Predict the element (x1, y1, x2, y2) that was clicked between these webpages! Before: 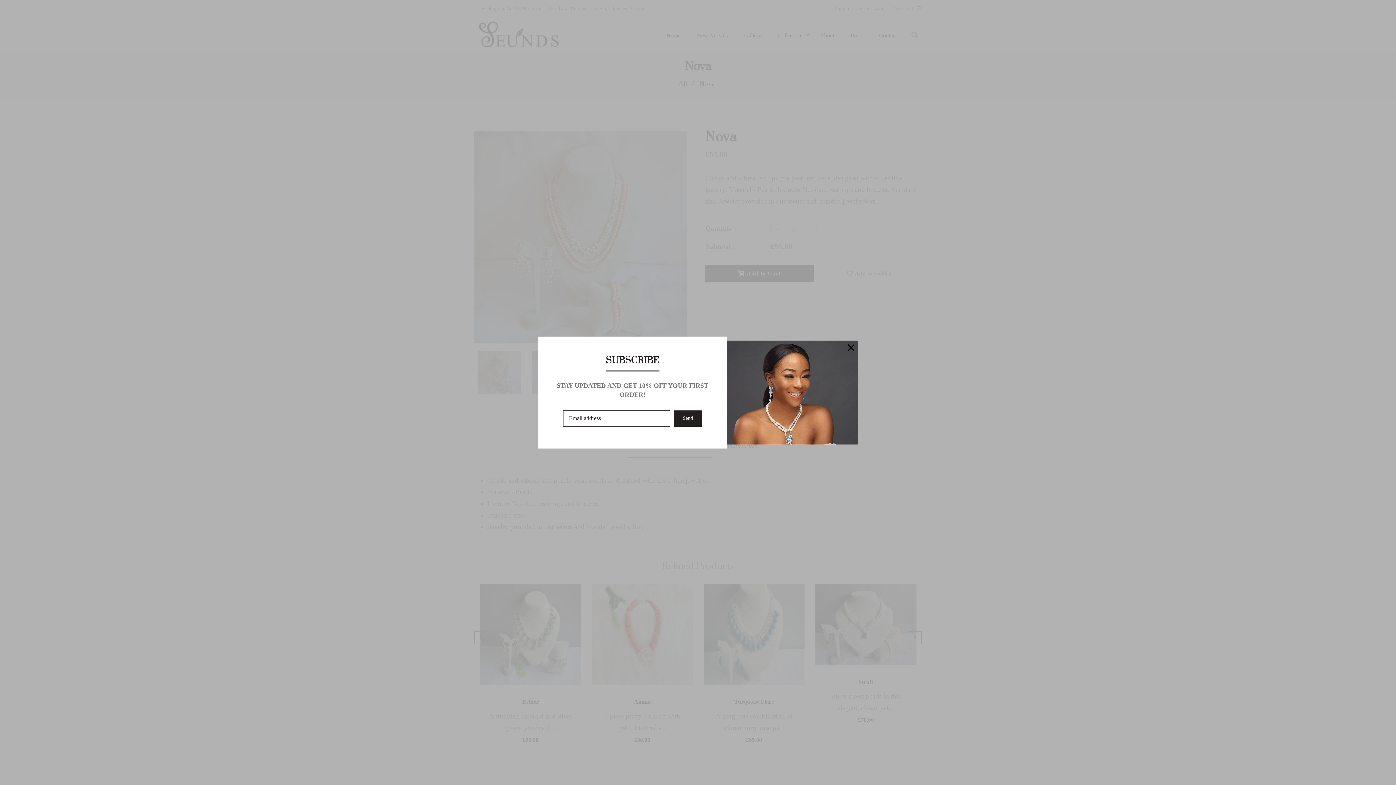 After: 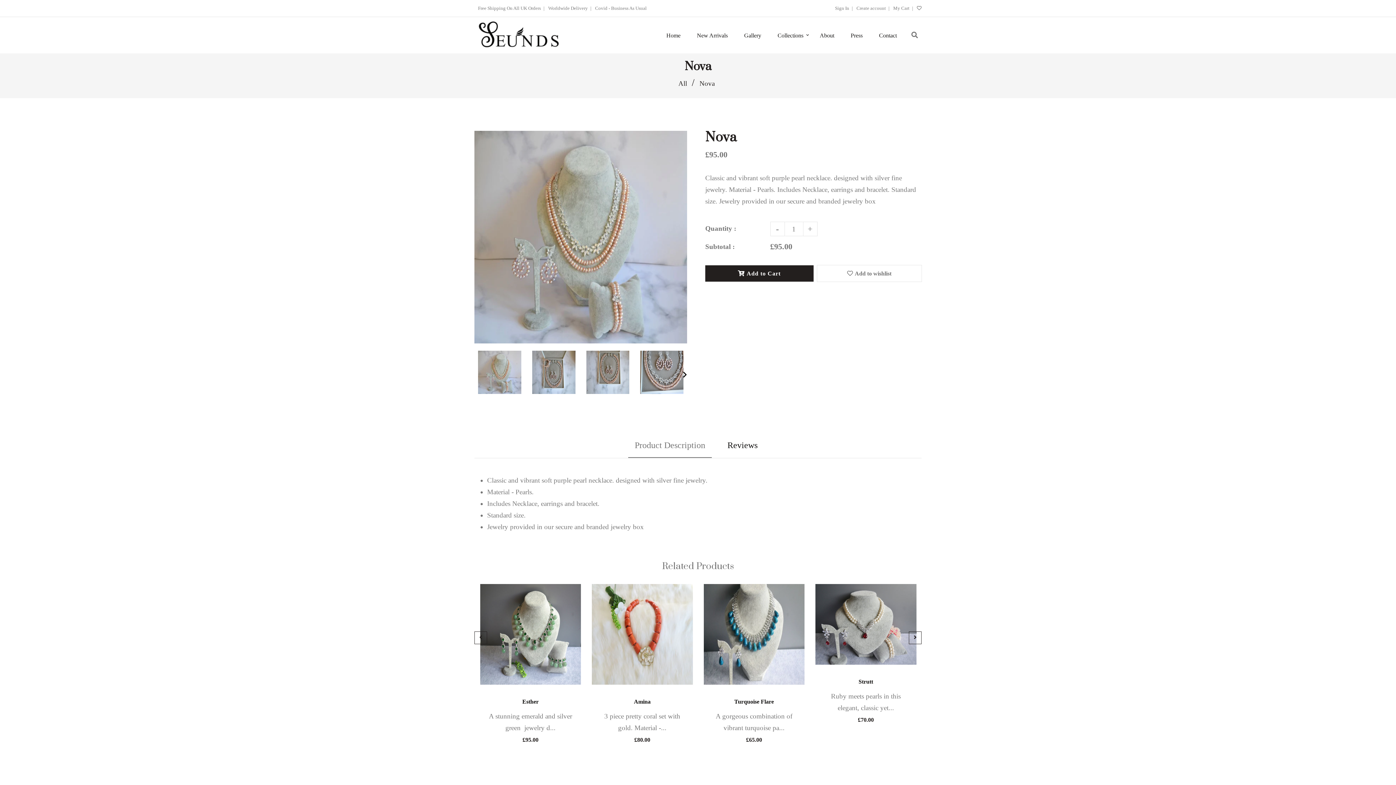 Action: bbox: (848, 342, 854, 349)